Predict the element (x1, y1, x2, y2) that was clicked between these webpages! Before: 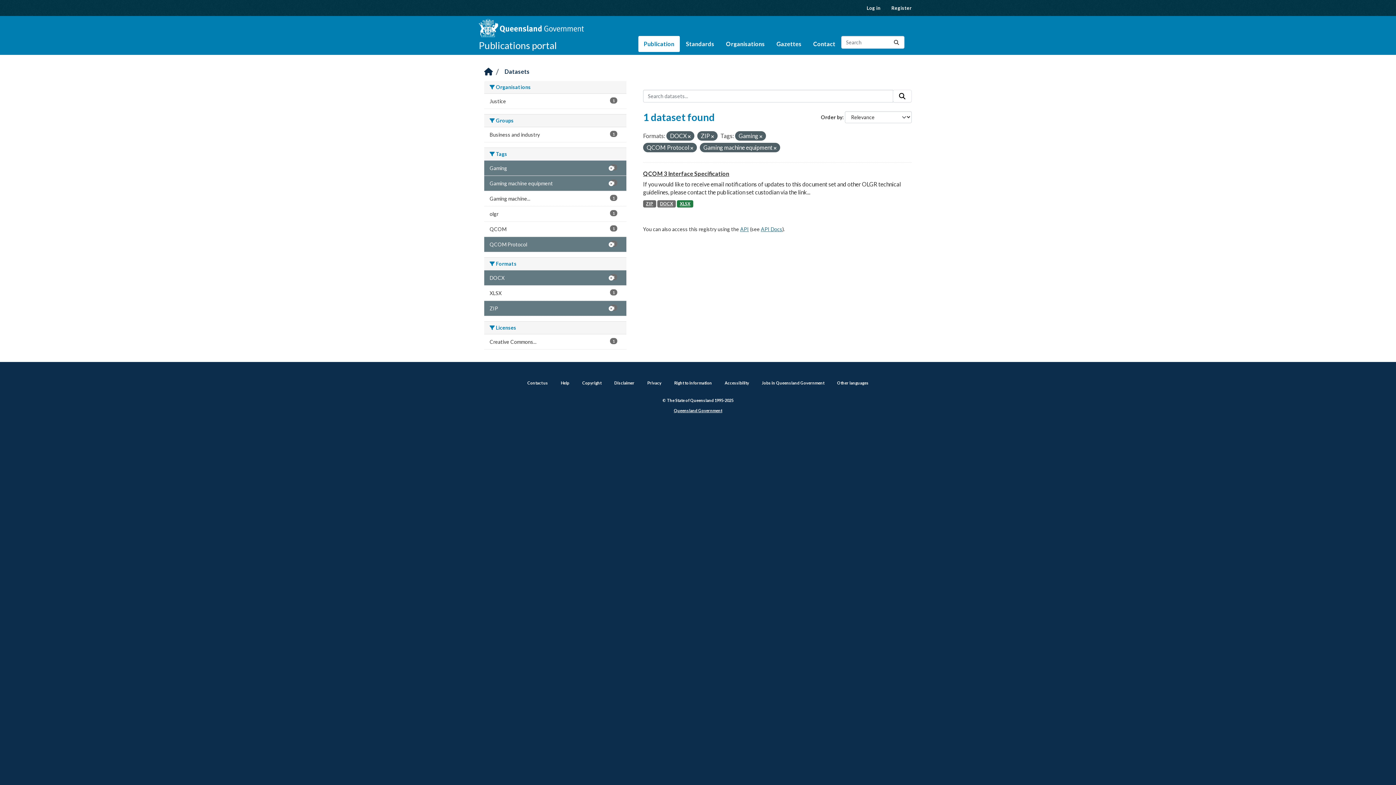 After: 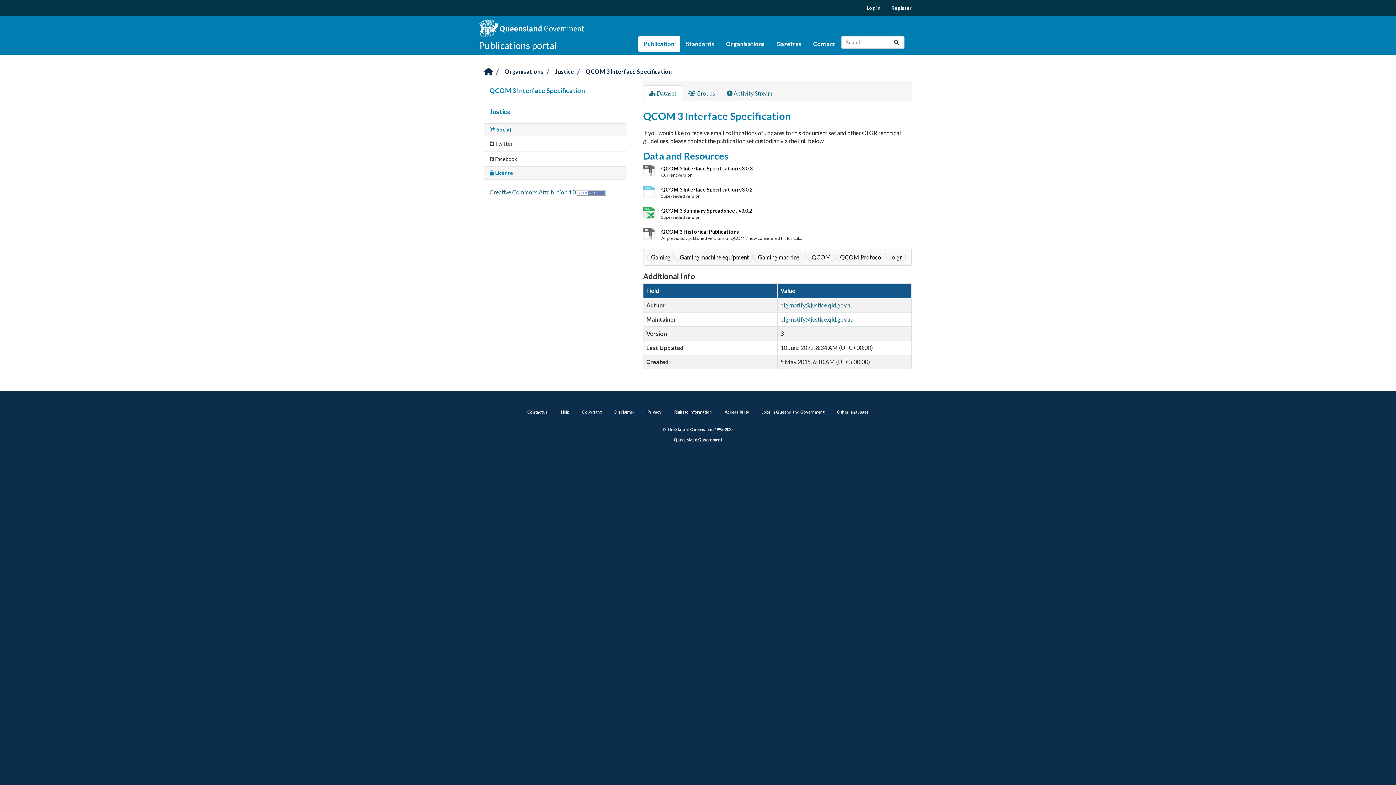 Action: label: ZIP bbox: (643, 200, 656, 207)